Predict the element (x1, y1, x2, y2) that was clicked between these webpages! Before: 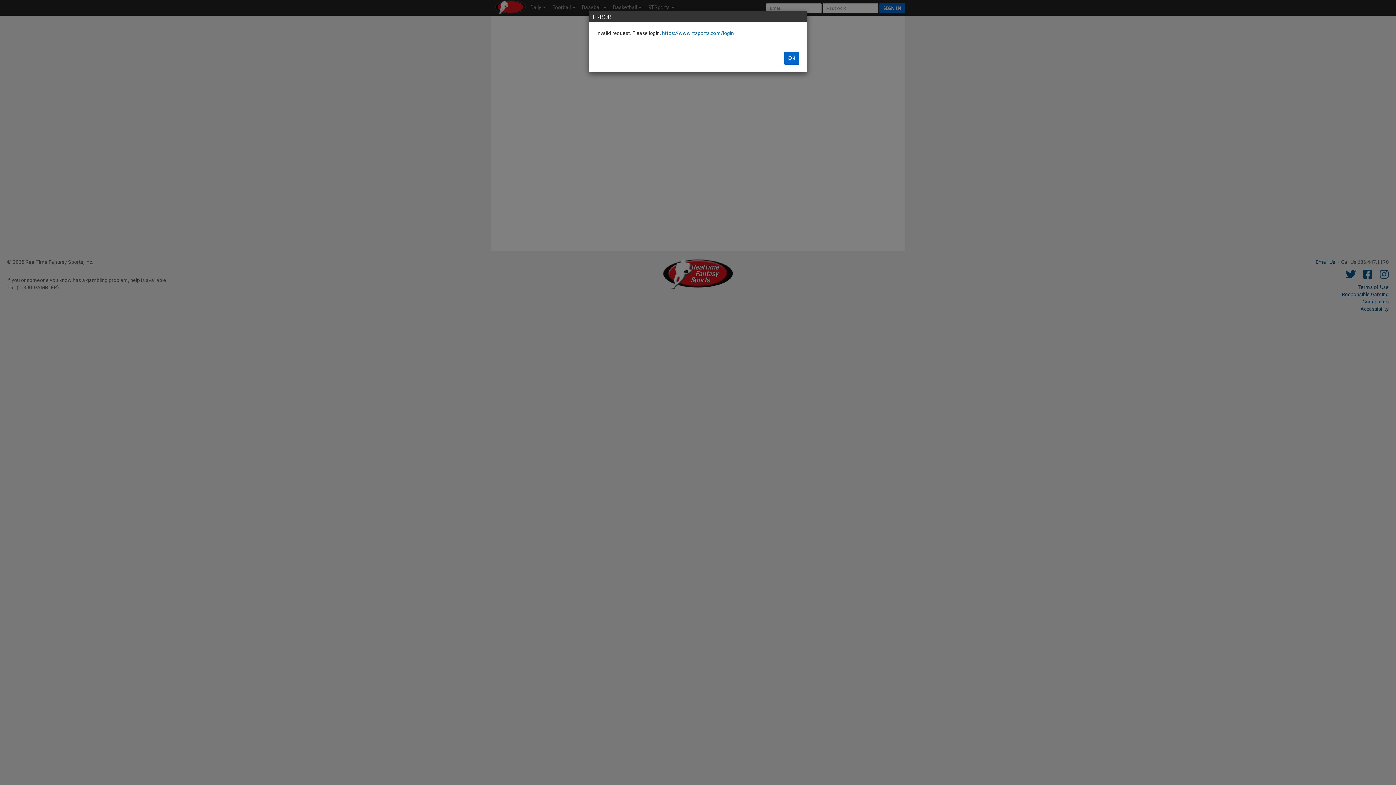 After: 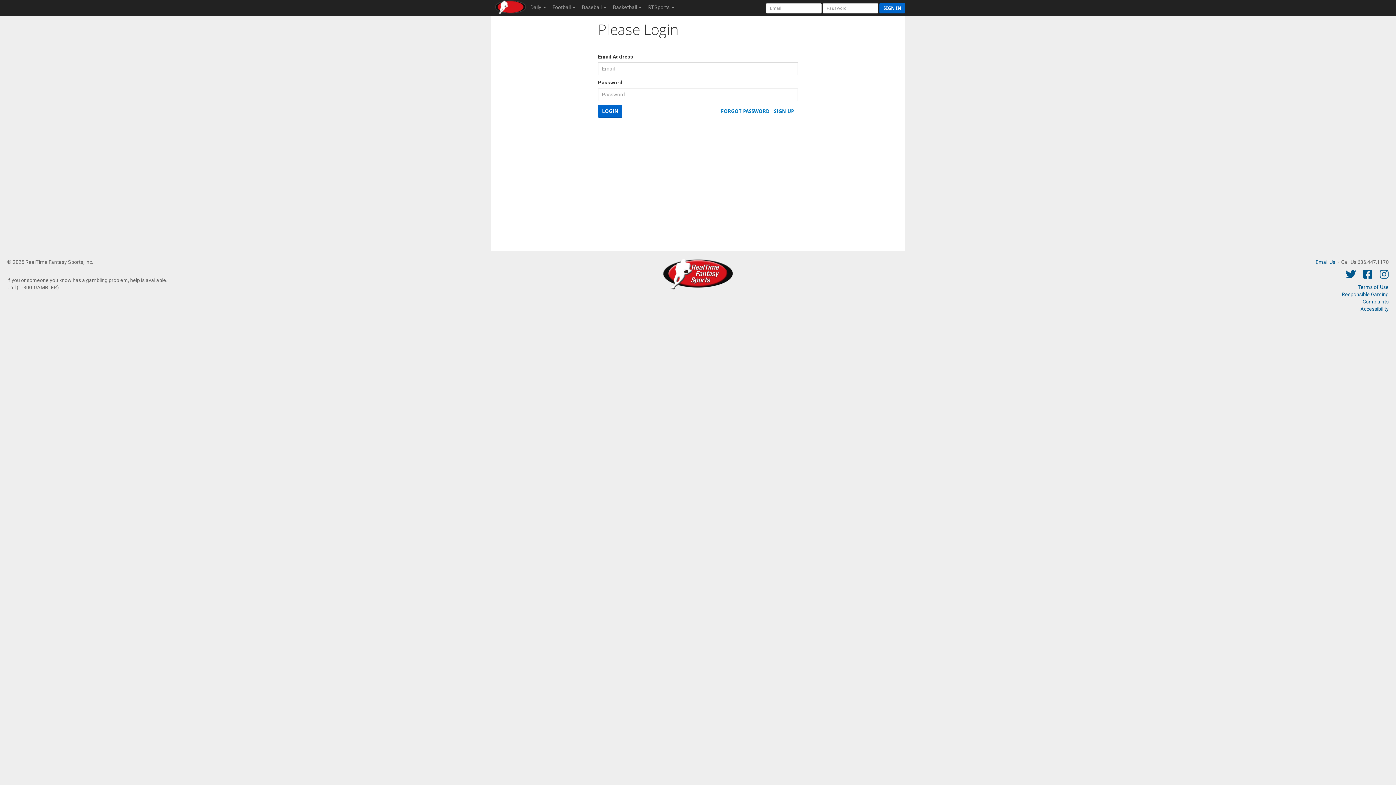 Action: bbox: (662, 30, 734, 36) label: https://www.rtsports.com/login